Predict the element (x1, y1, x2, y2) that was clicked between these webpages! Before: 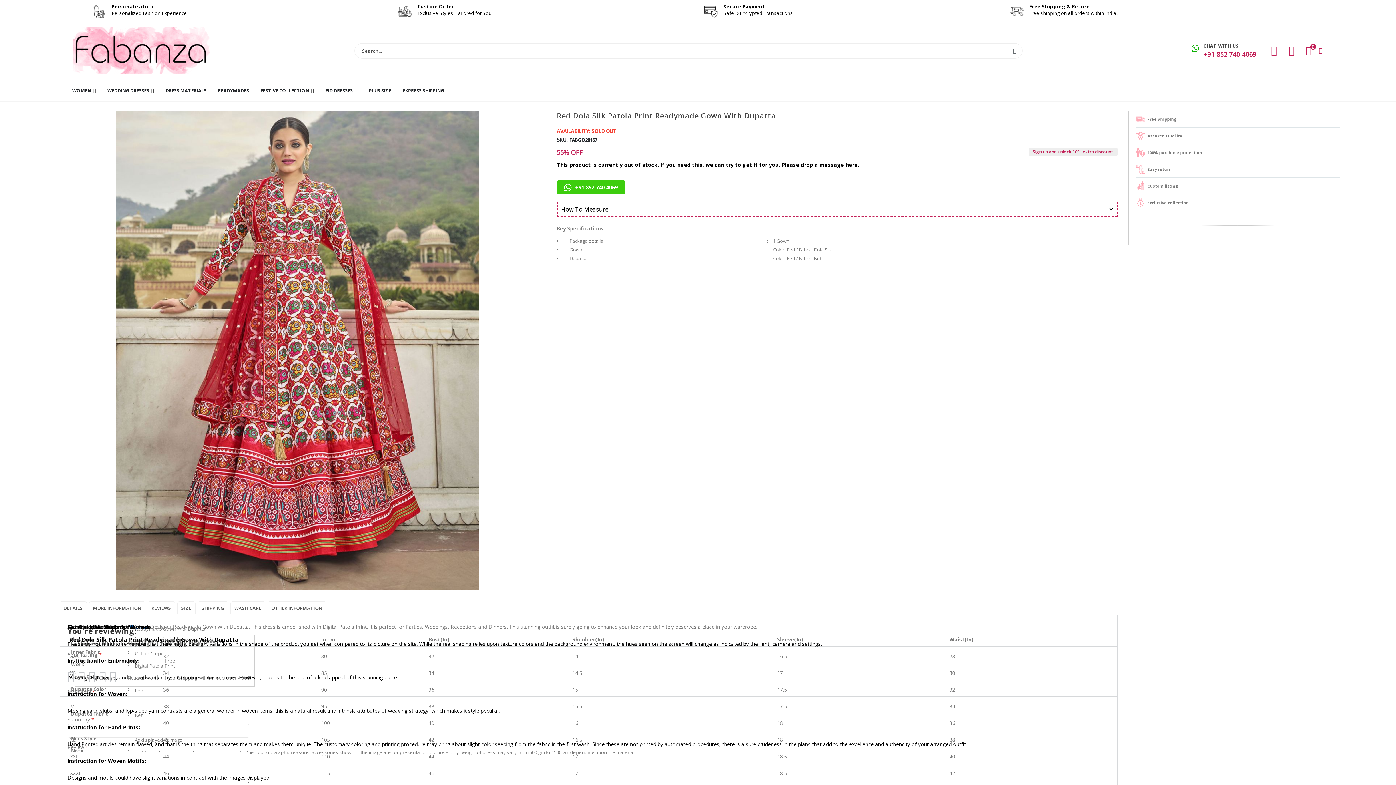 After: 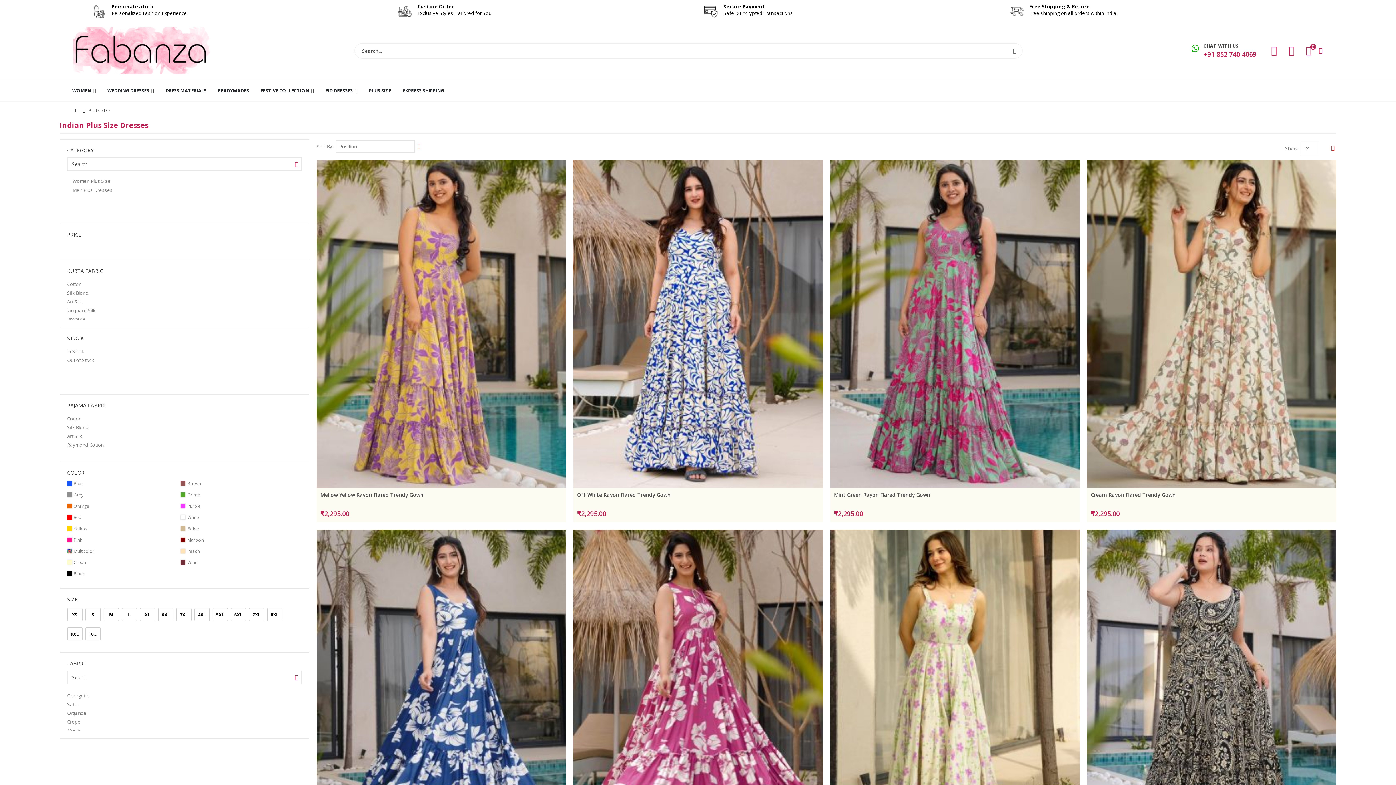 Action: bbox: (369, 79, 391, 100) label: PLUS SIZE